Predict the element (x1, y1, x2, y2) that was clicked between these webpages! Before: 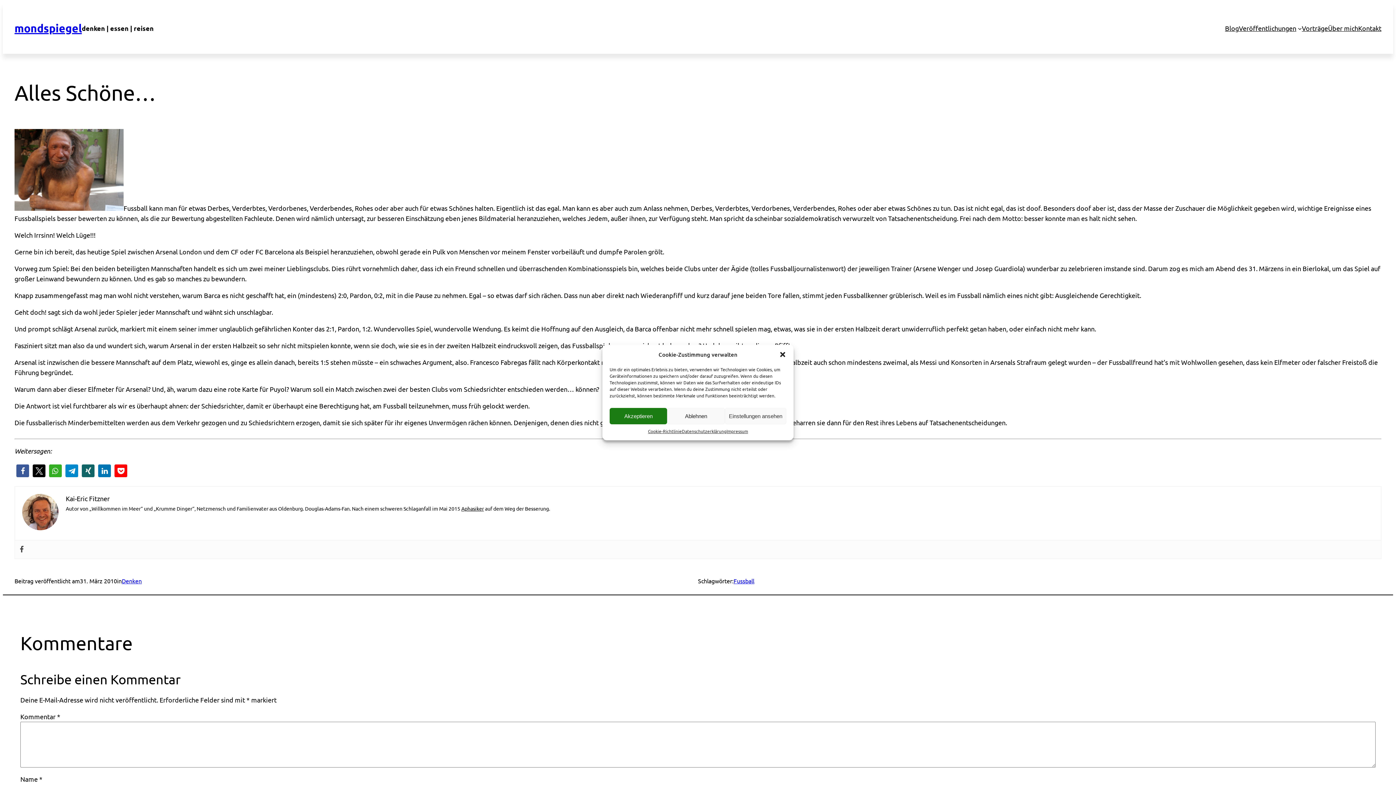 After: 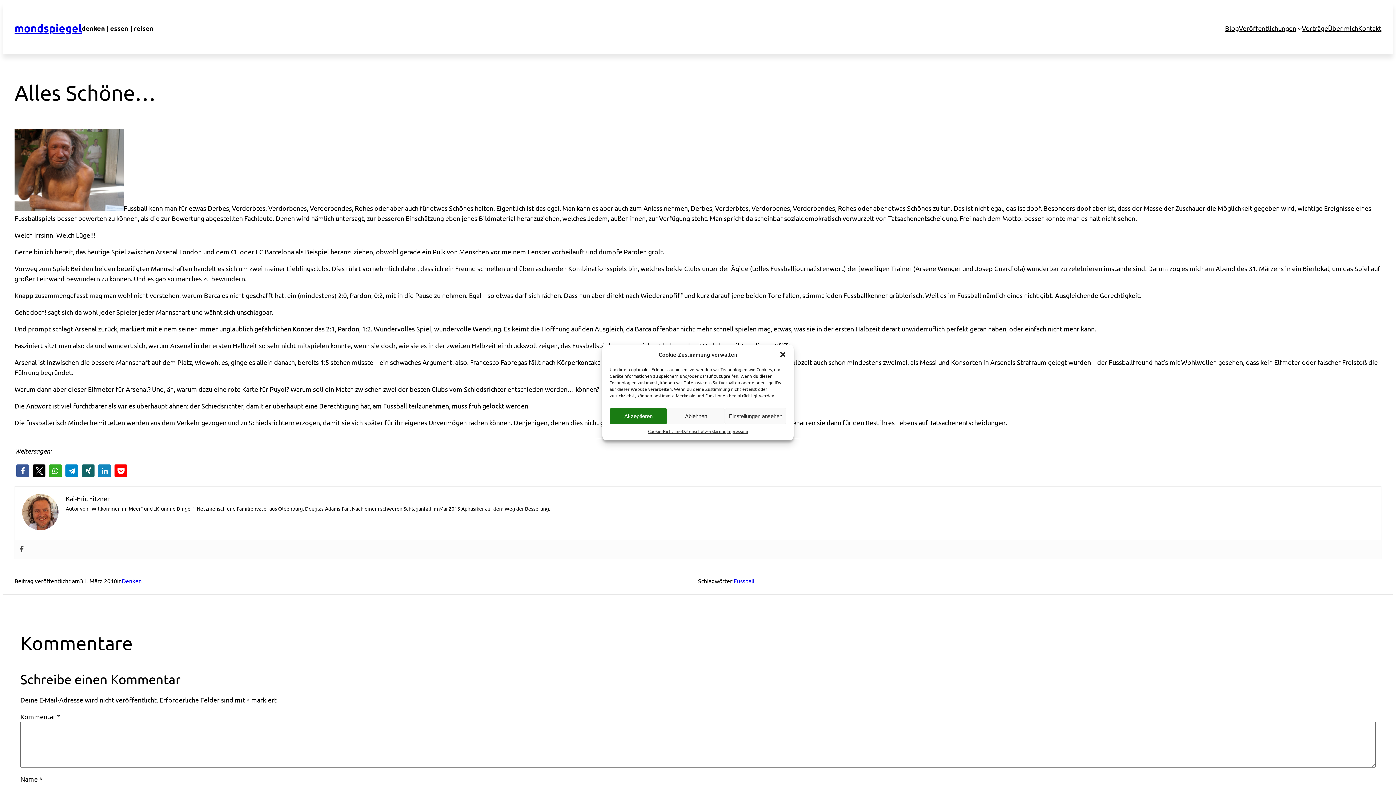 Action: label: Bei LinkedIn teilen bbox: (98, 464, 110, 477)